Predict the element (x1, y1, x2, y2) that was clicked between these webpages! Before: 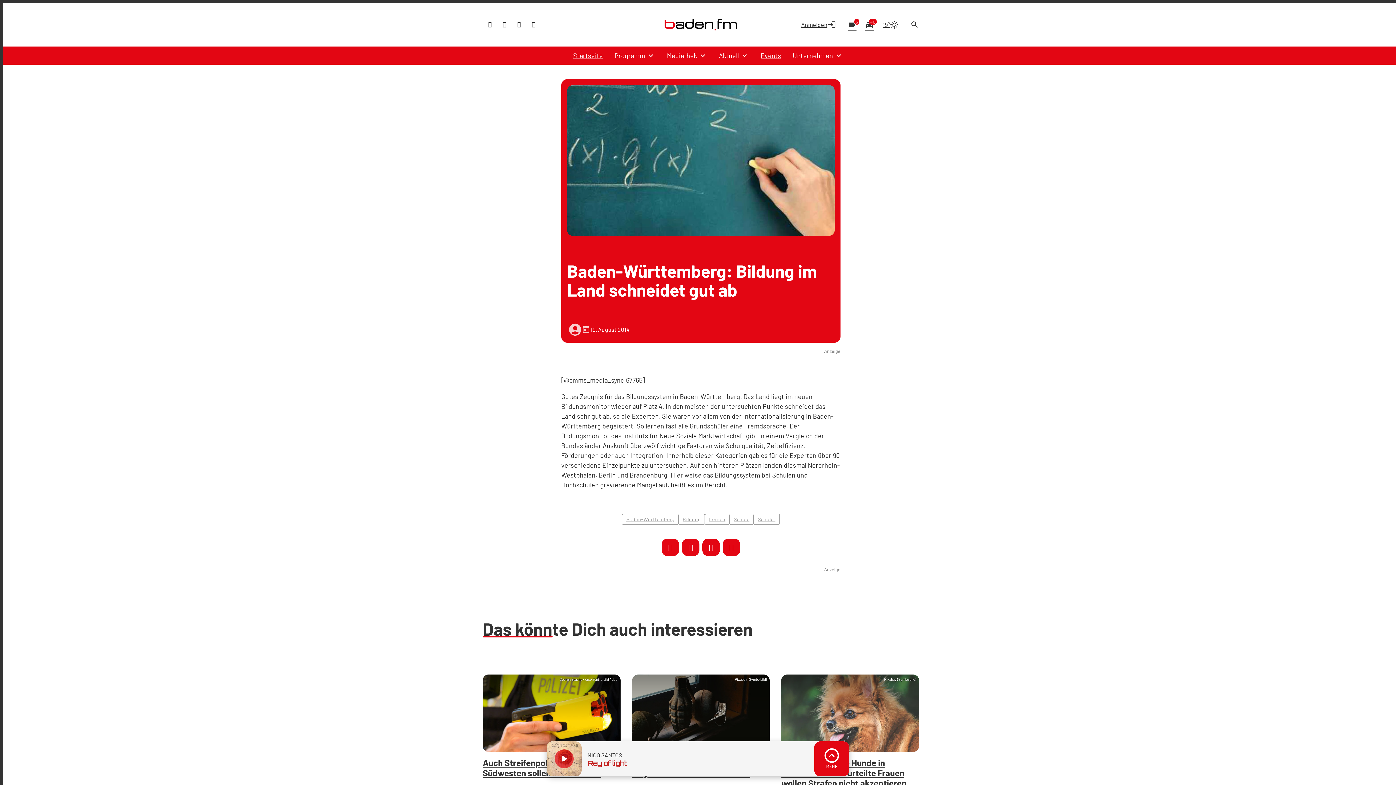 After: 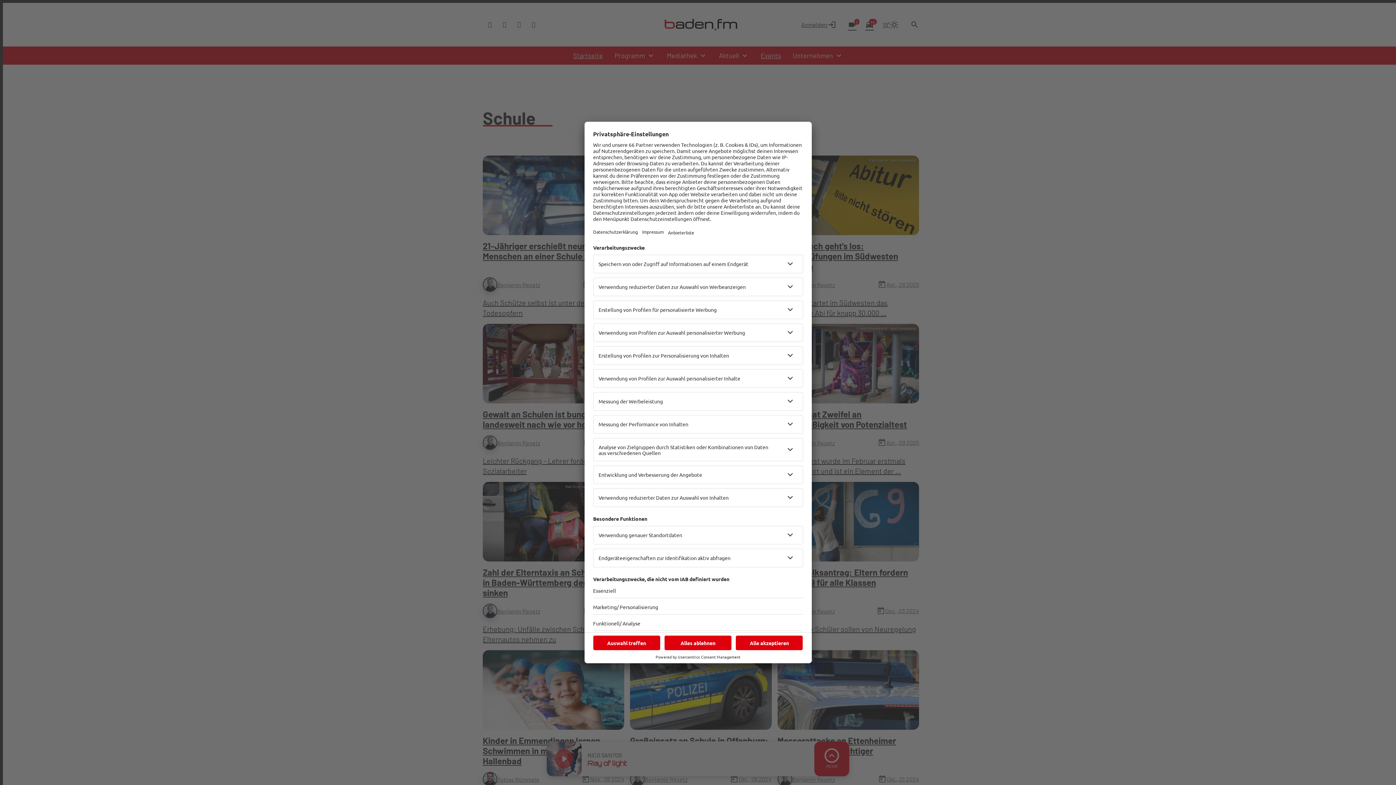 Action: bbox: (729, 514, 753, 525) label: Schule